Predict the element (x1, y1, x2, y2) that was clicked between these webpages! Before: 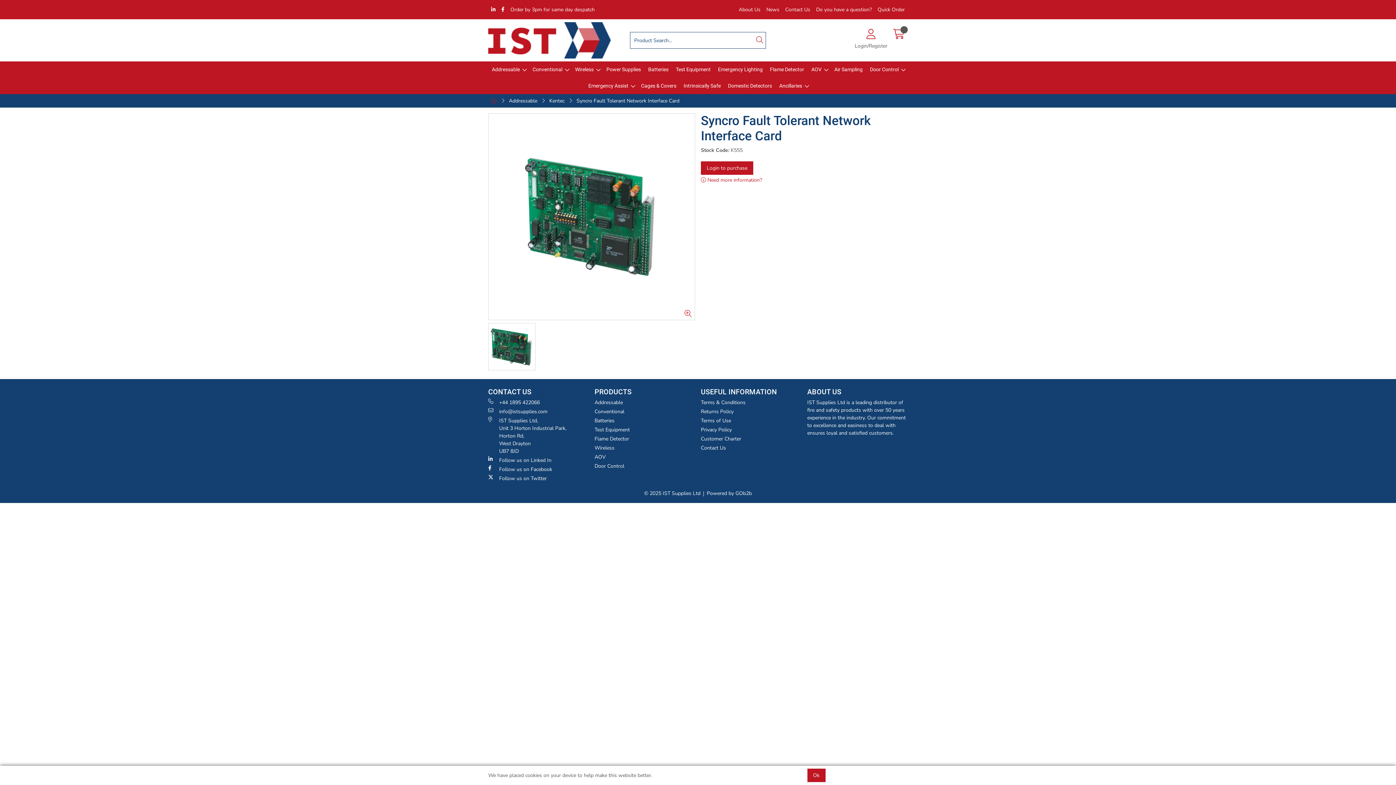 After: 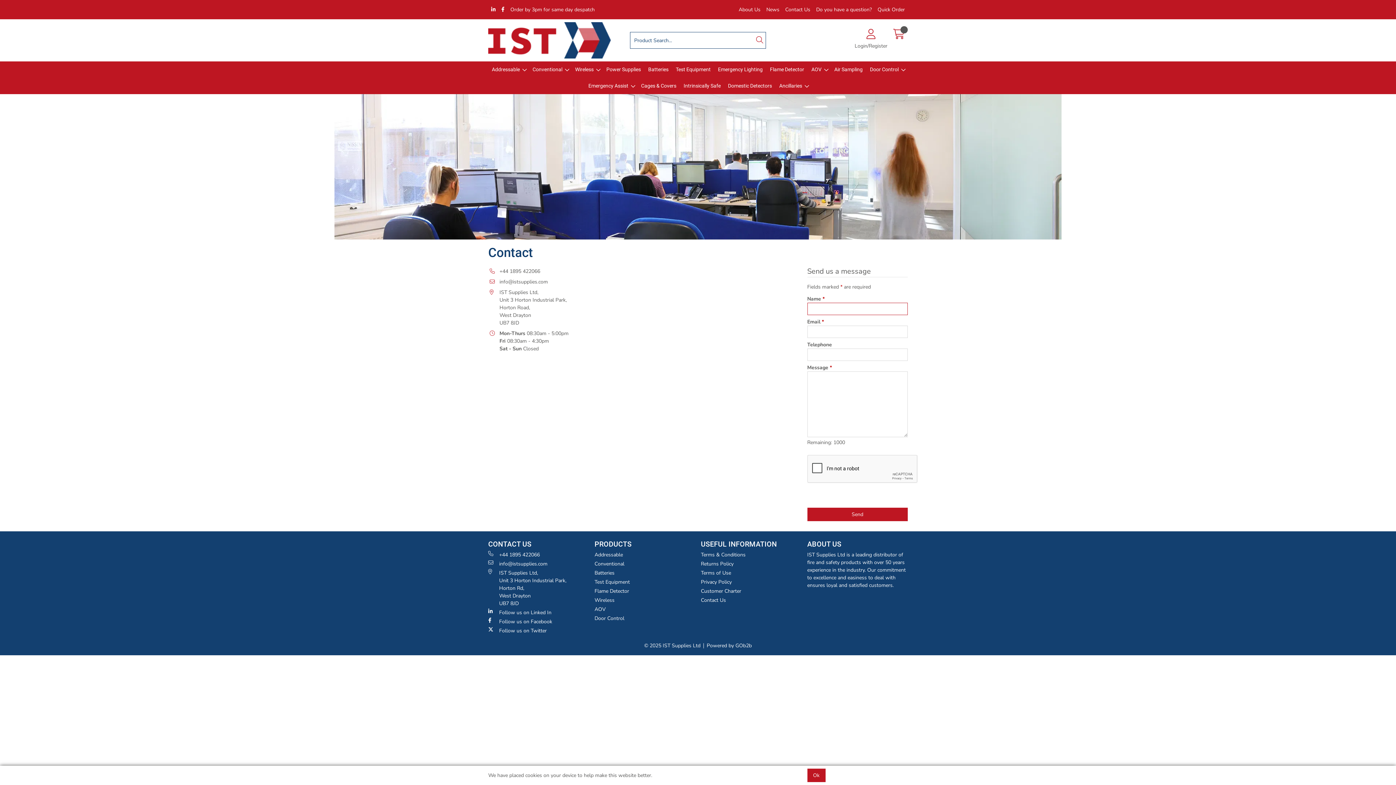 Action: bbox: (701, 444, 801, 452) label: Contact Us